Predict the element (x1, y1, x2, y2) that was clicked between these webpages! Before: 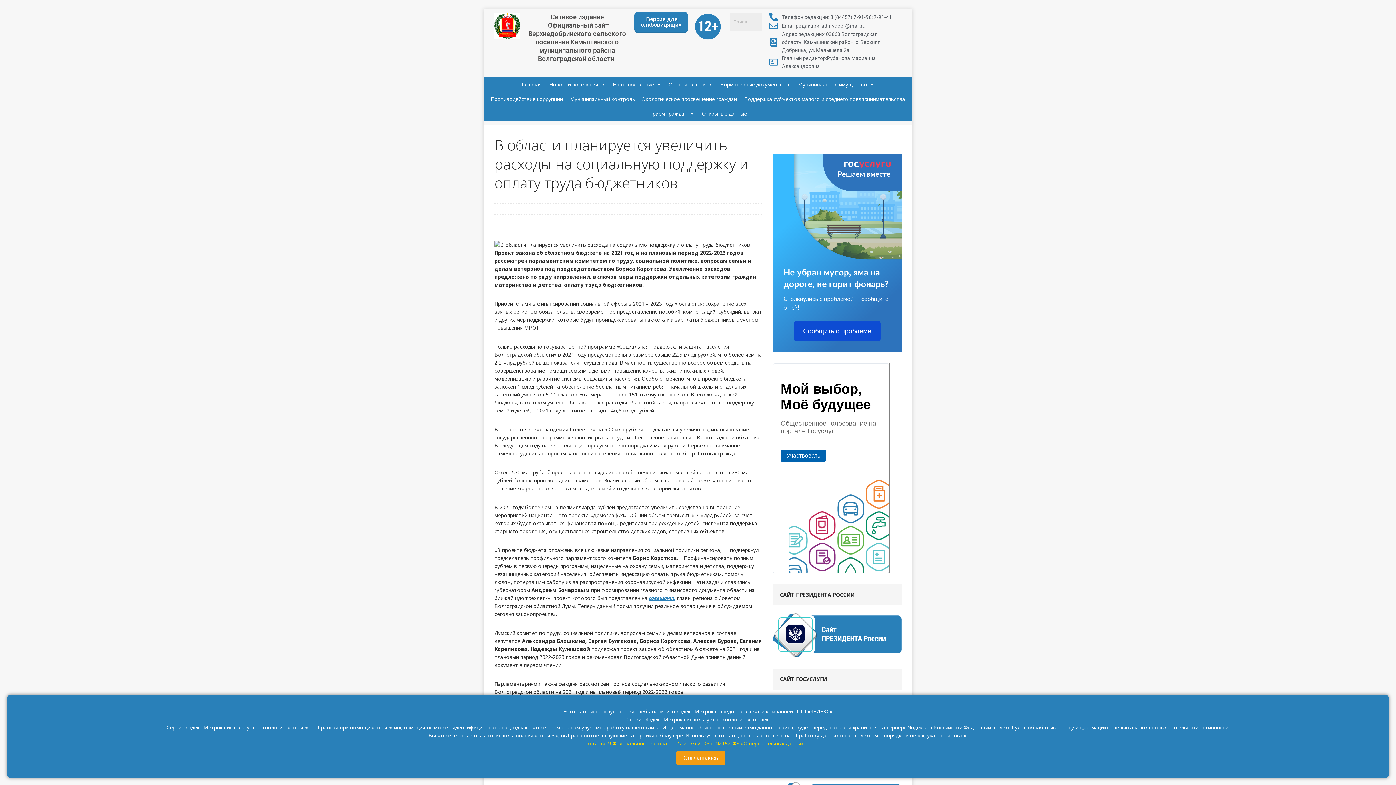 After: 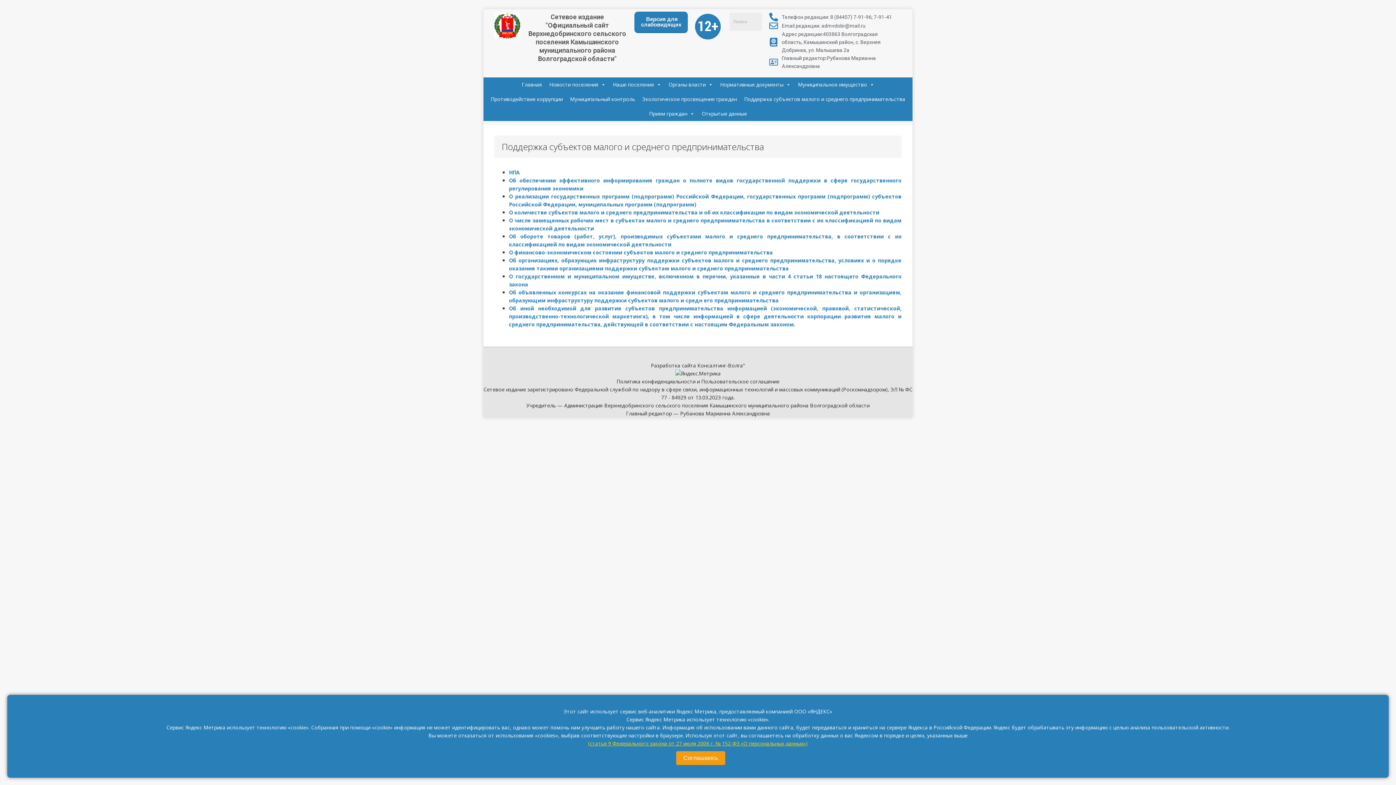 Action: bbox: (740, 92, 909, 106) label: Поддержка субъектов малого и среднего предпринимательства